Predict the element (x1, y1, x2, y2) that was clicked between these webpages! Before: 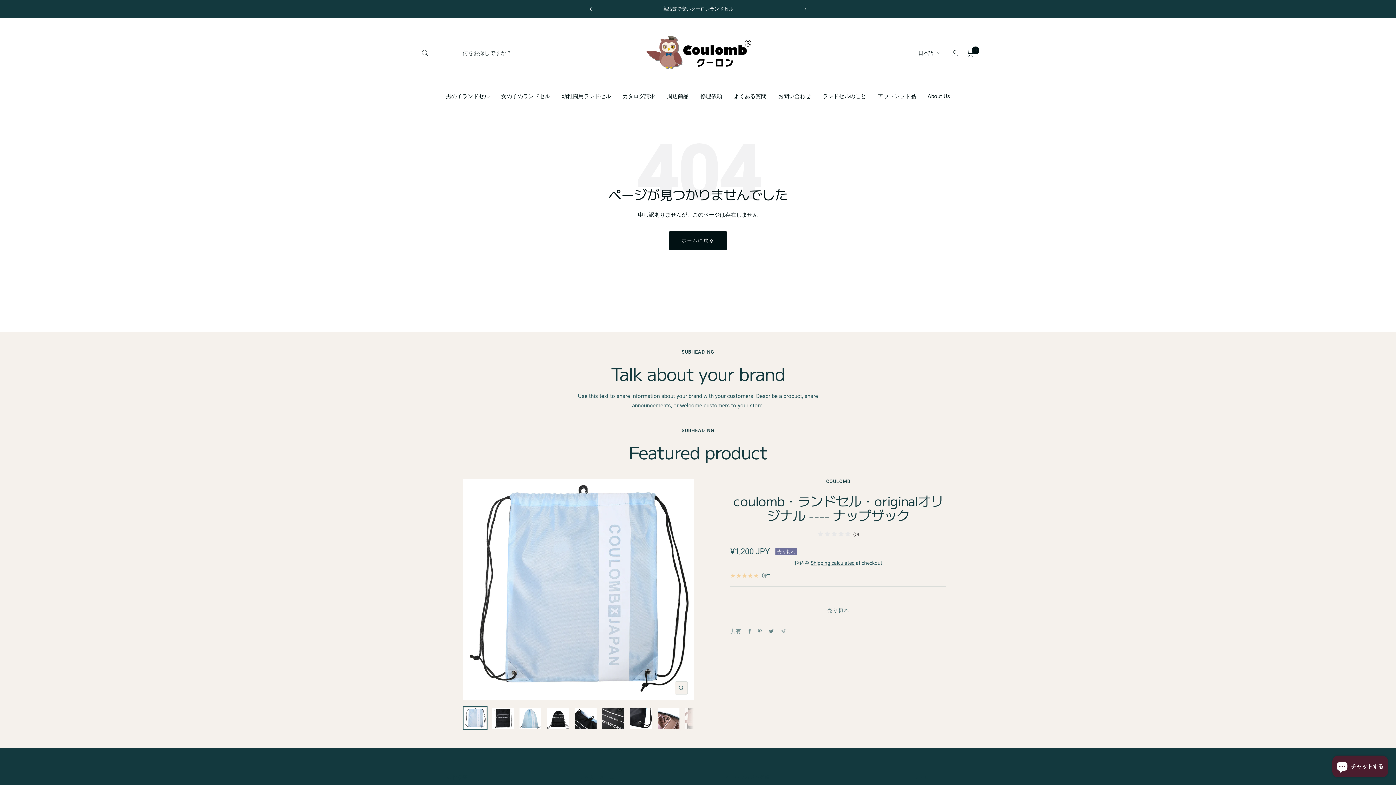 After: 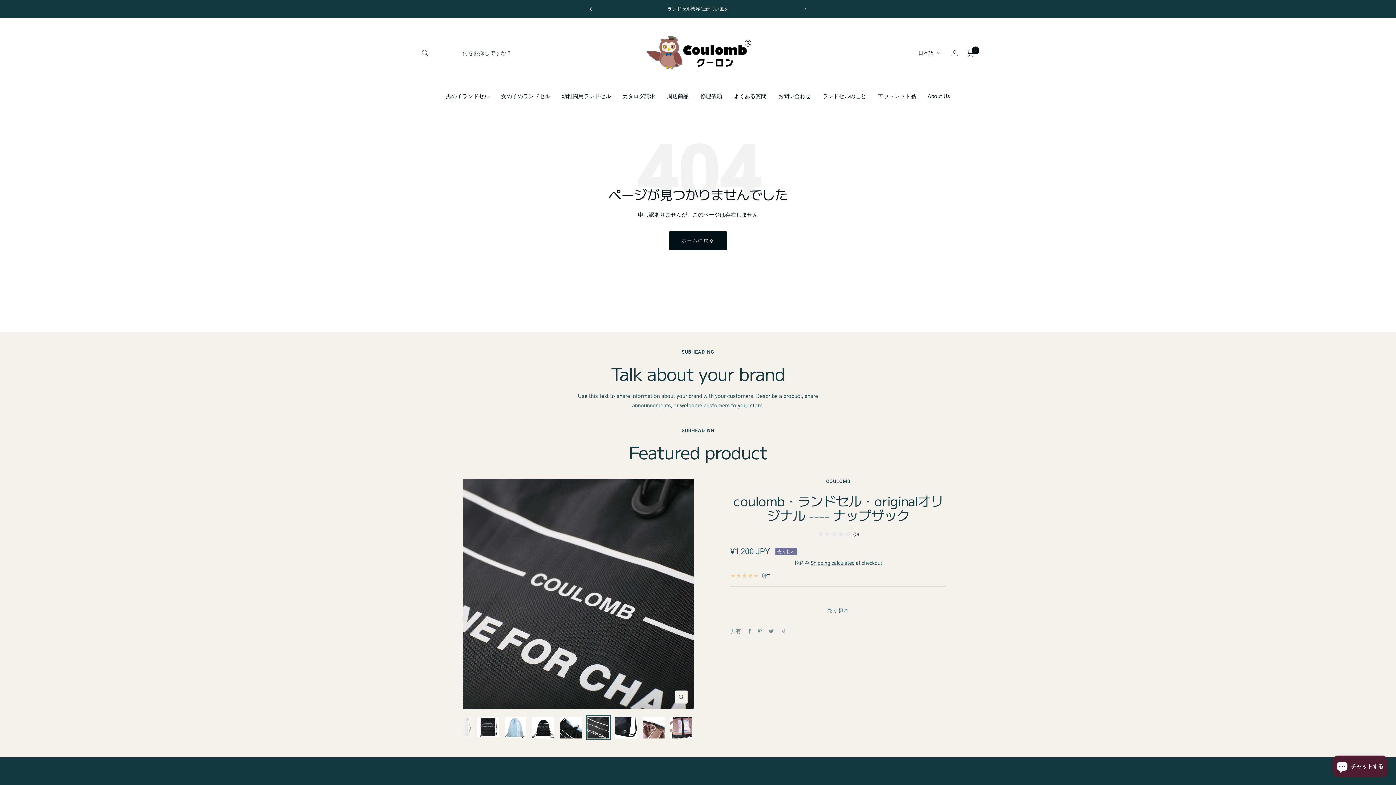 Action: bbox: (601, 706, 625, 731)